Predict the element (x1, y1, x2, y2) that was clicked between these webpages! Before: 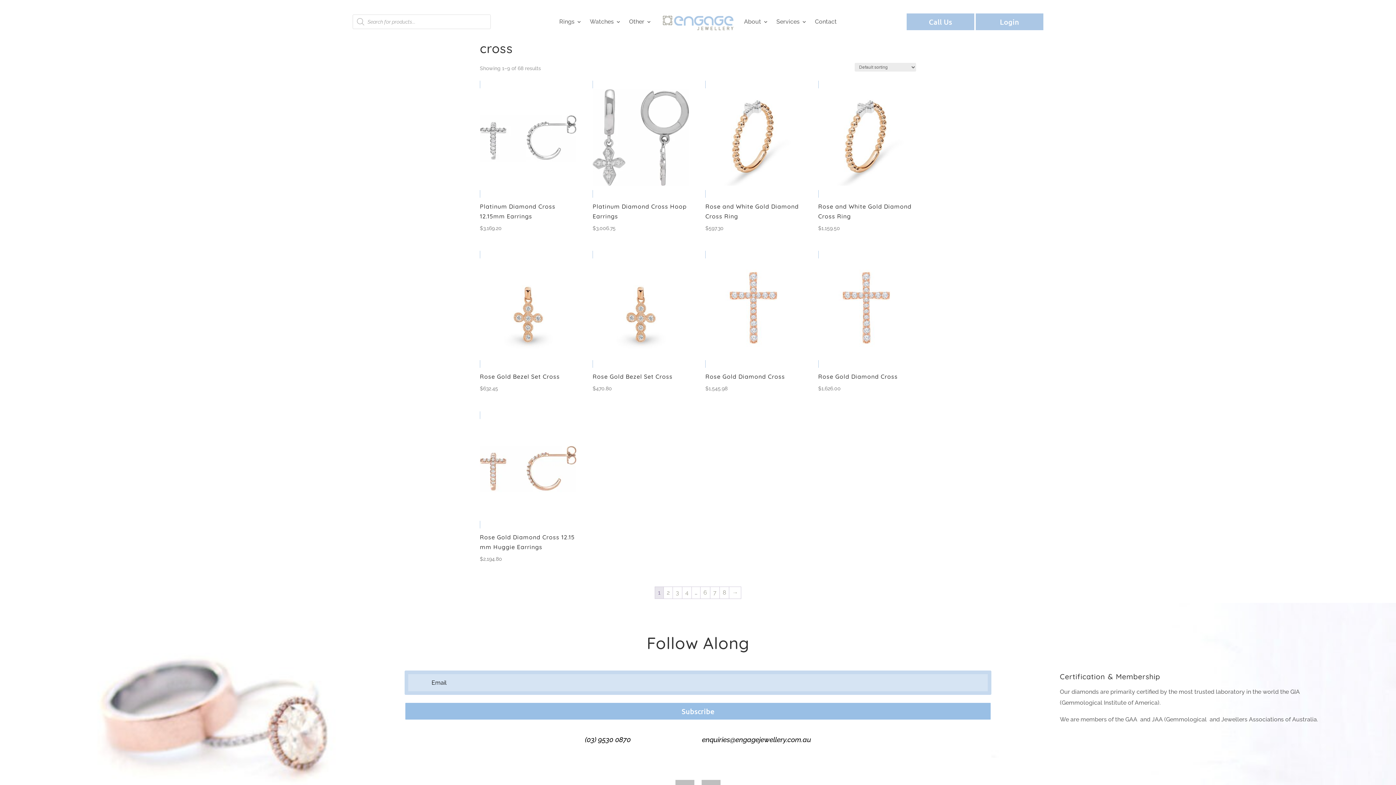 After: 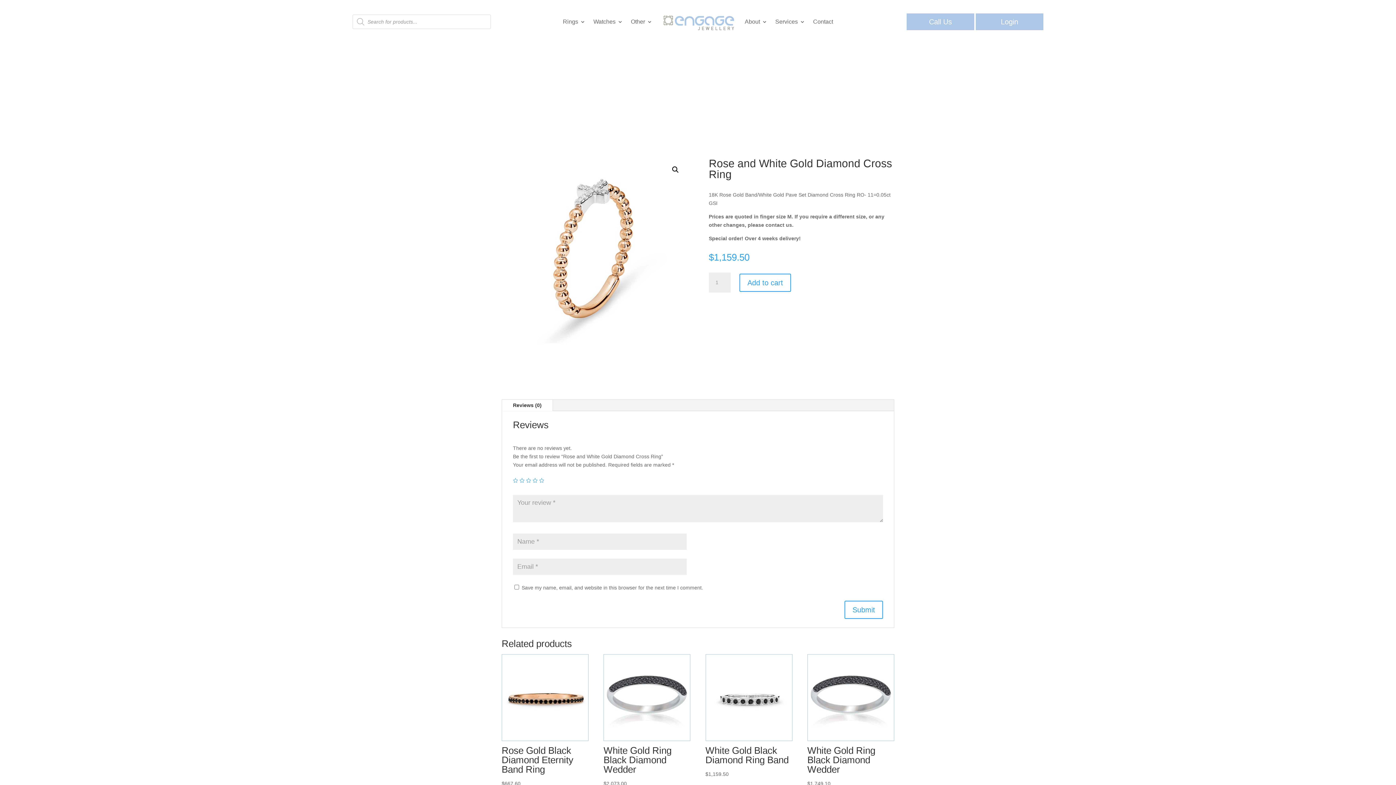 Action: bbox: (818, 79, 914, 232) label: Rose and White Gold Diamond Cross Ring
$1,159.50